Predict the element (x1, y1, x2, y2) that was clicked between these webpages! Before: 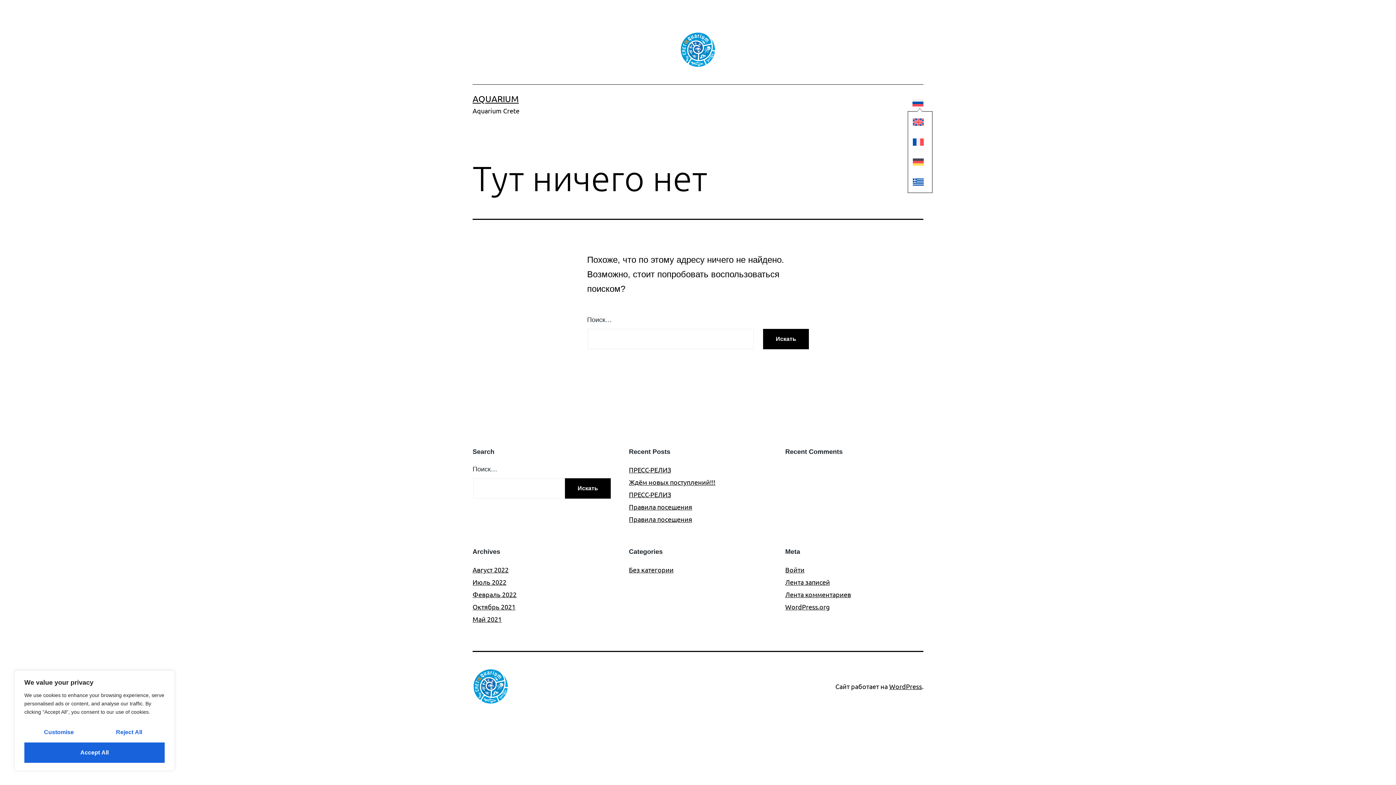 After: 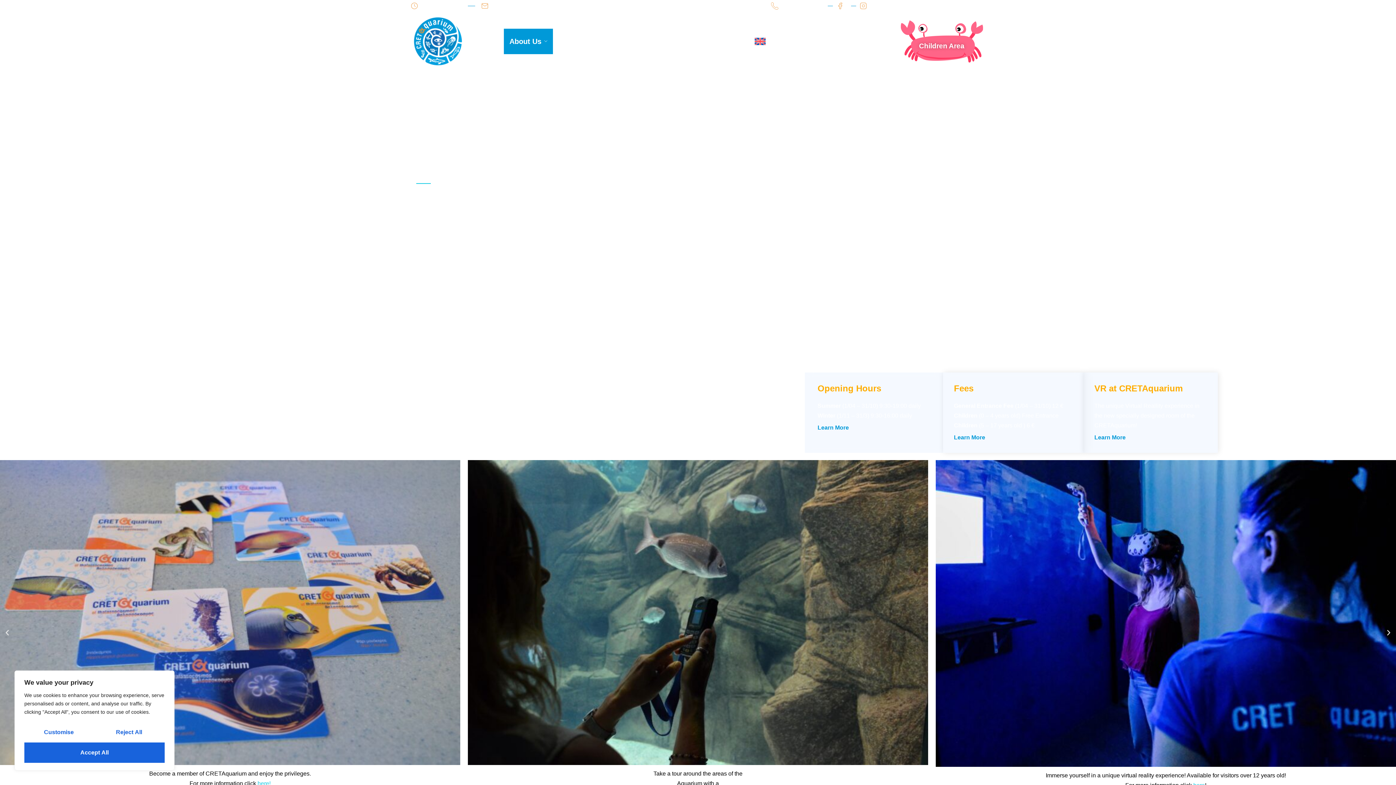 Action: bbox: (908, 112, 928, 132)